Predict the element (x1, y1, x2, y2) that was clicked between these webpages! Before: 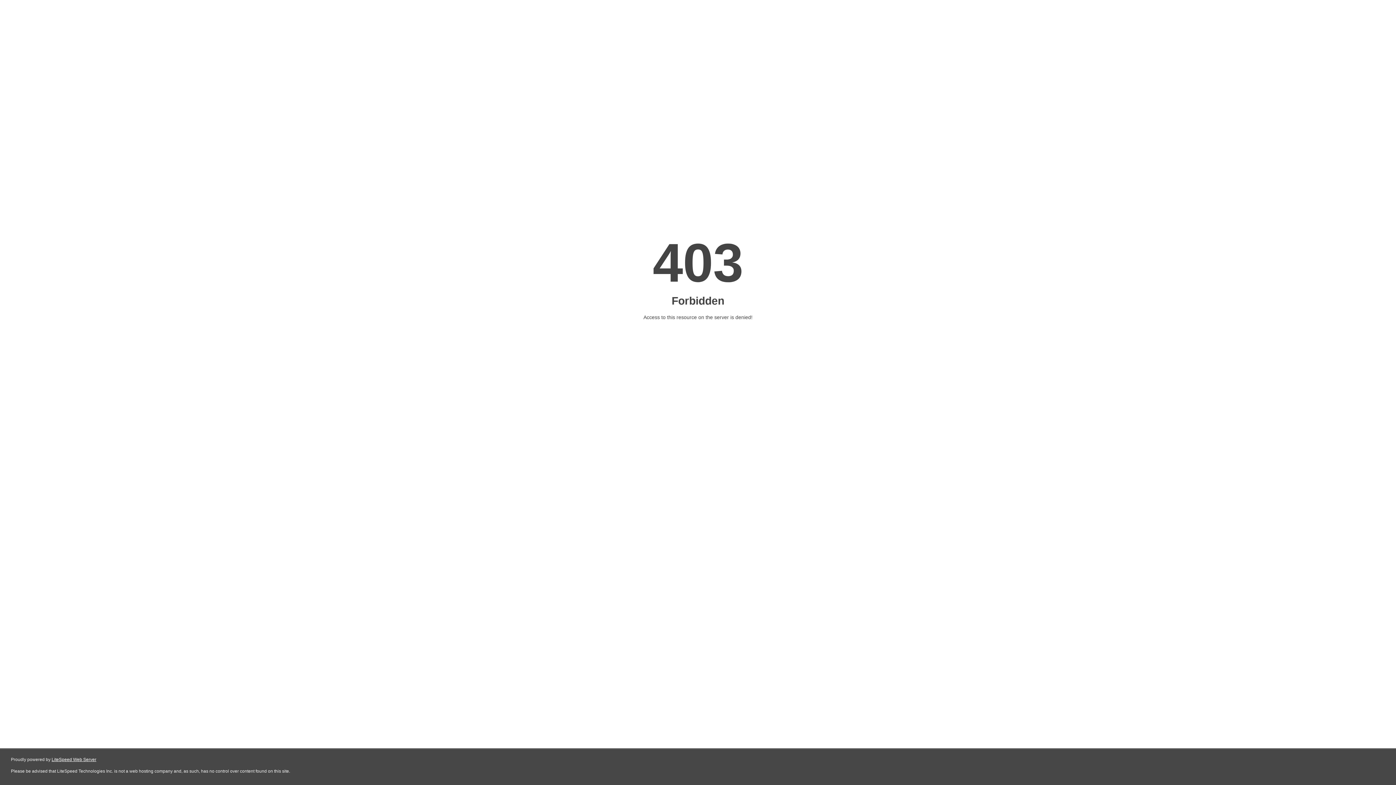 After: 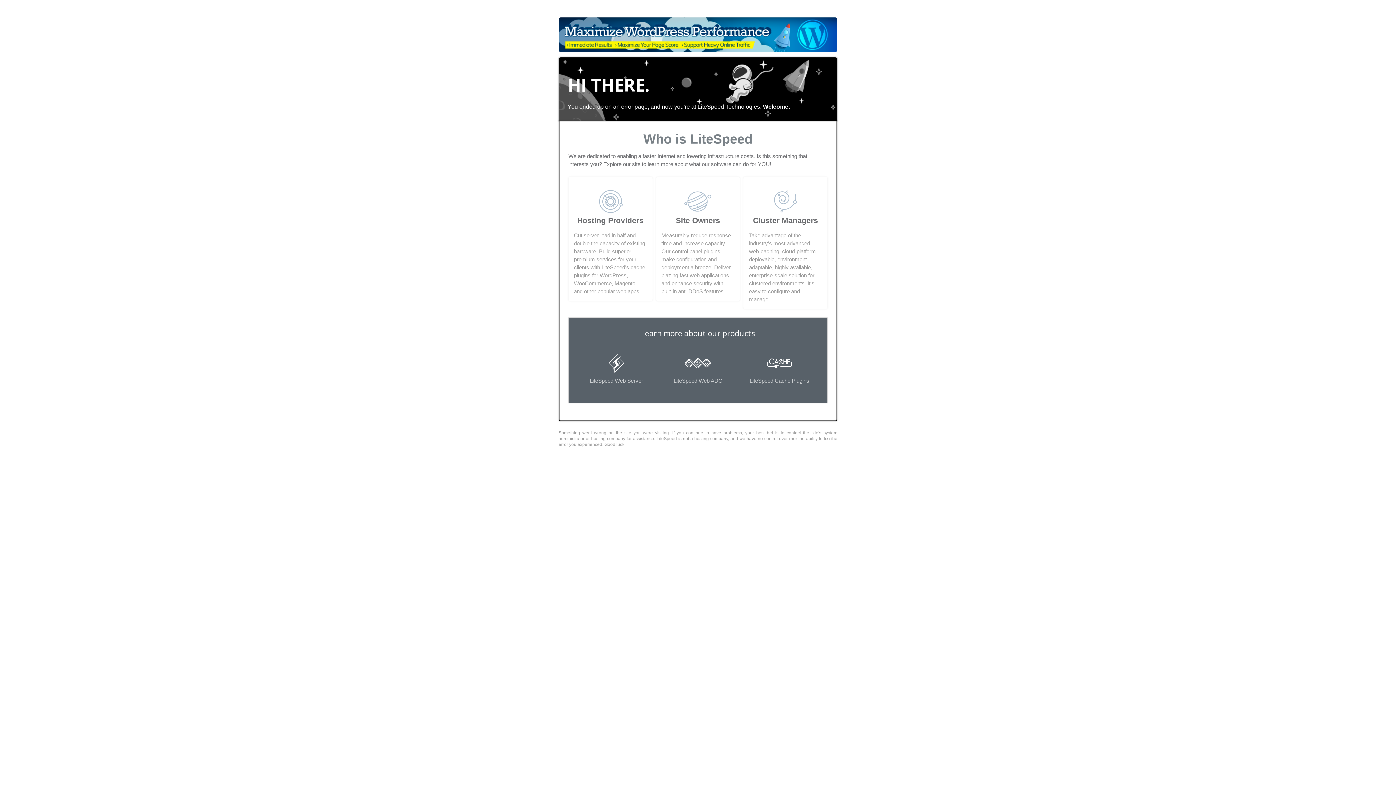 Action: label: LiteSpeed Web Server bbox: (51, 757, 96, 762)